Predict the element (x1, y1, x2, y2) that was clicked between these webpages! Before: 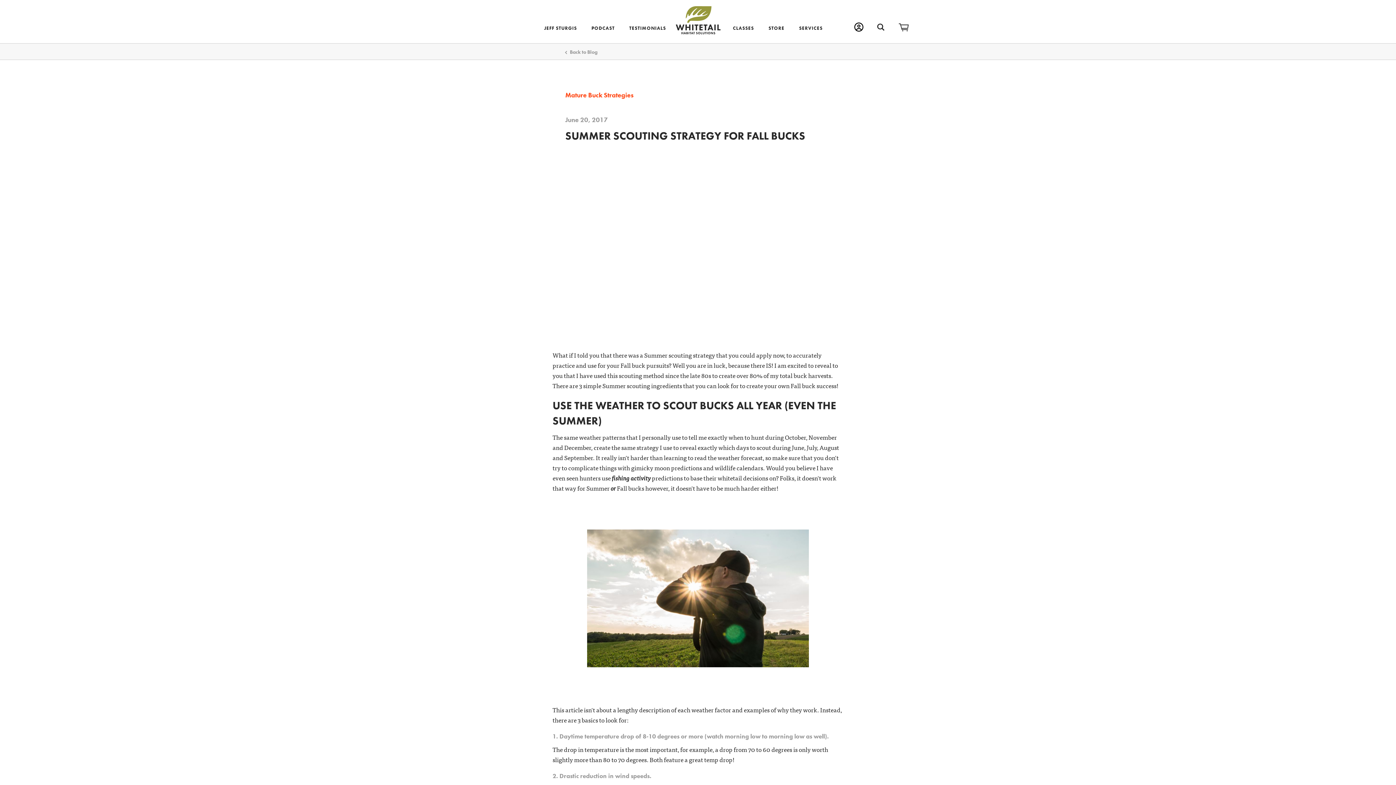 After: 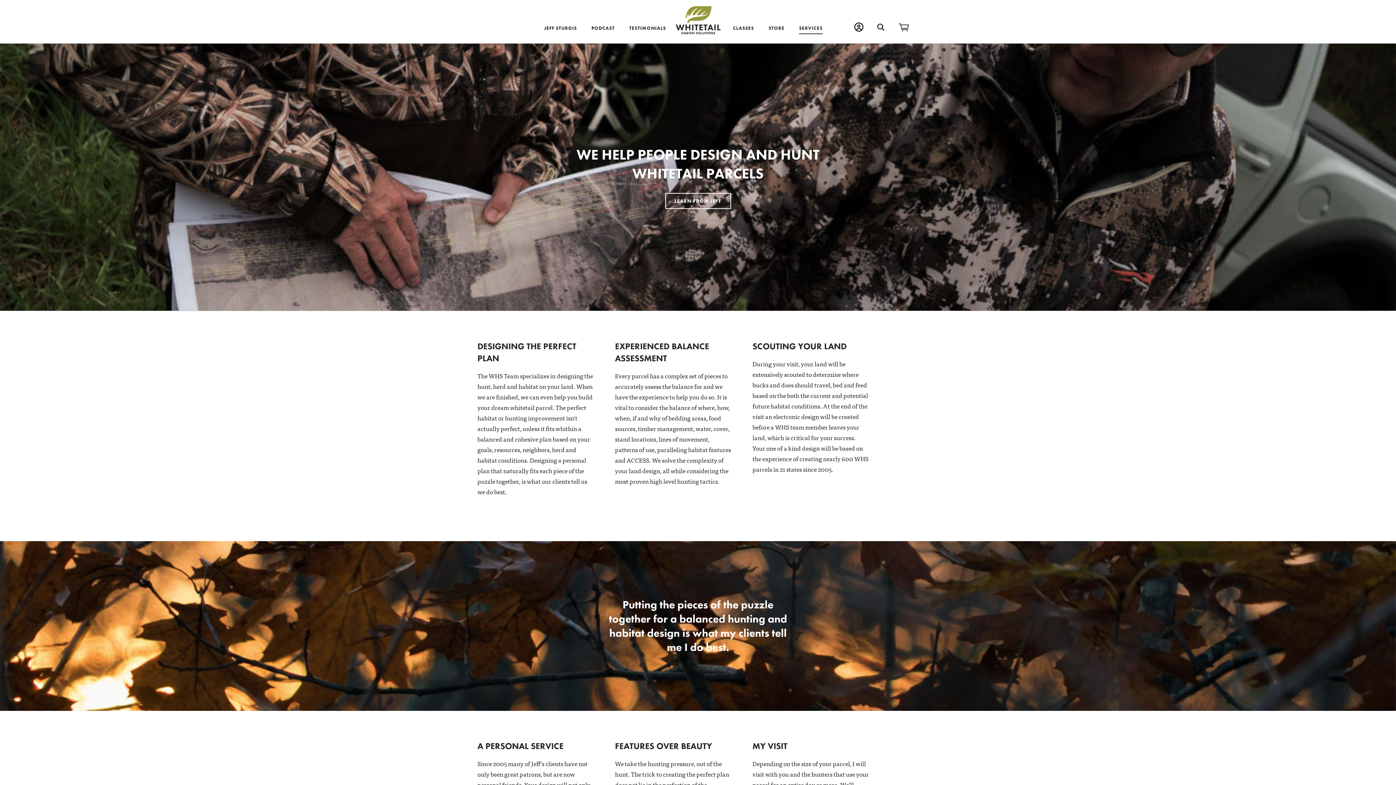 Action: label: SERVICES bbox: (792, 23, 852, 34)